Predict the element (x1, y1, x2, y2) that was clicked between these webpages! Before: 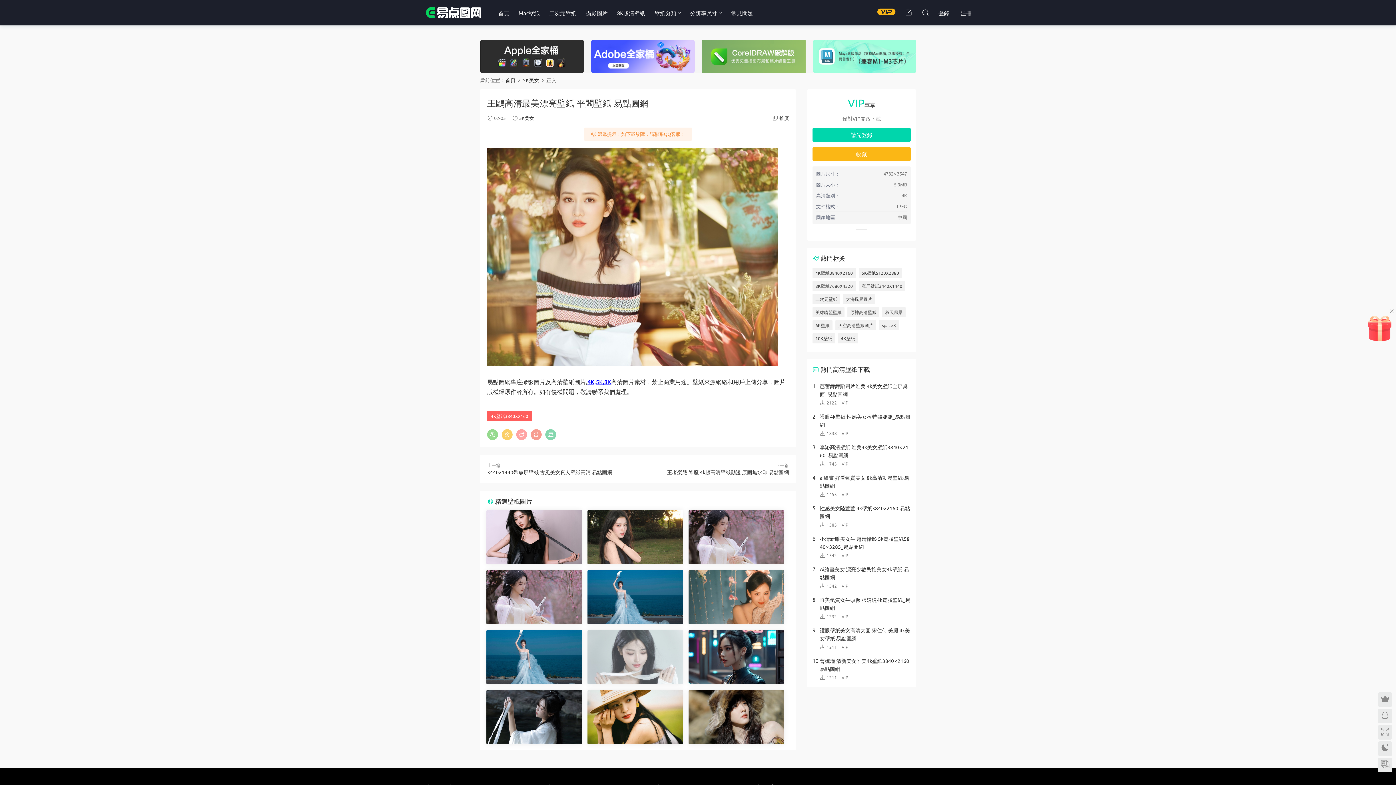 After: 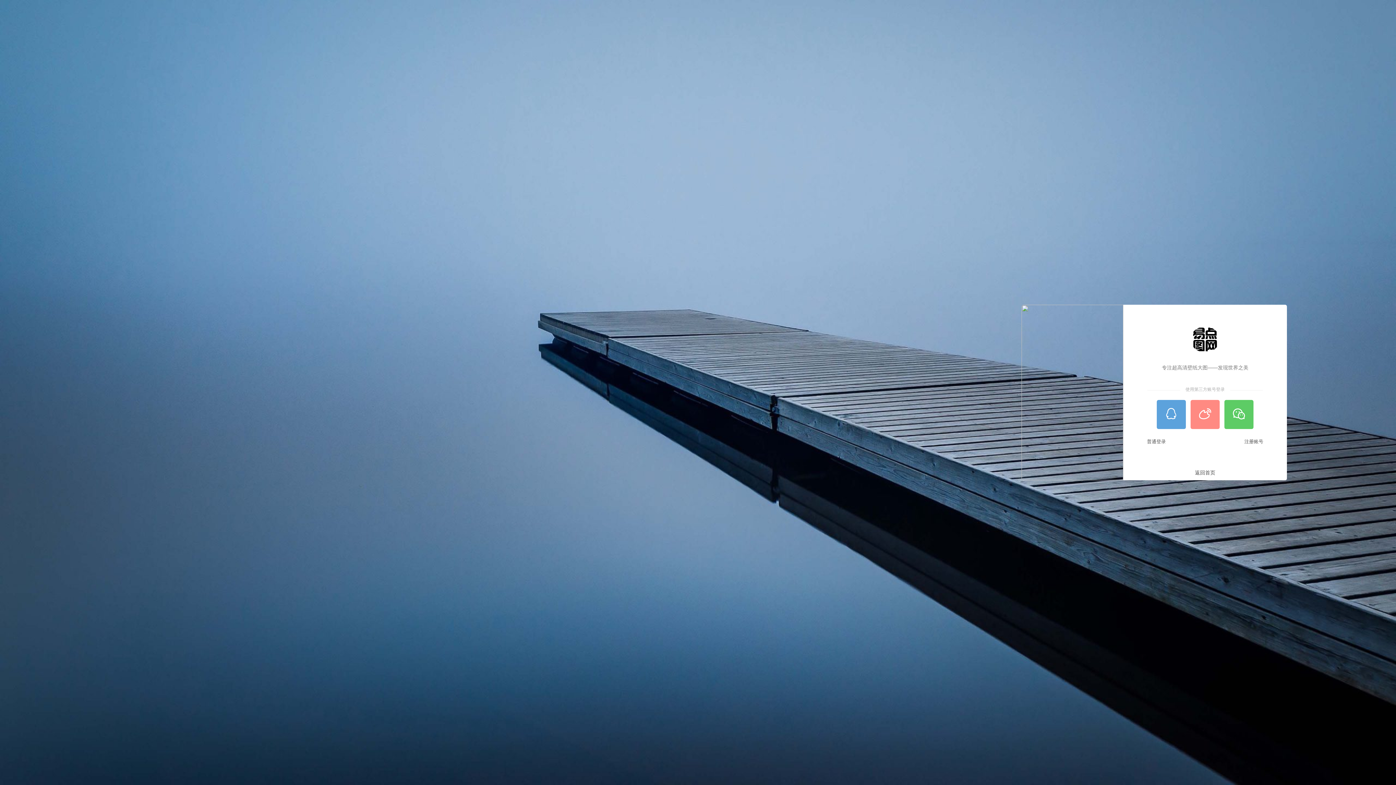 Action: bbox: (905, 4, 912, 20)